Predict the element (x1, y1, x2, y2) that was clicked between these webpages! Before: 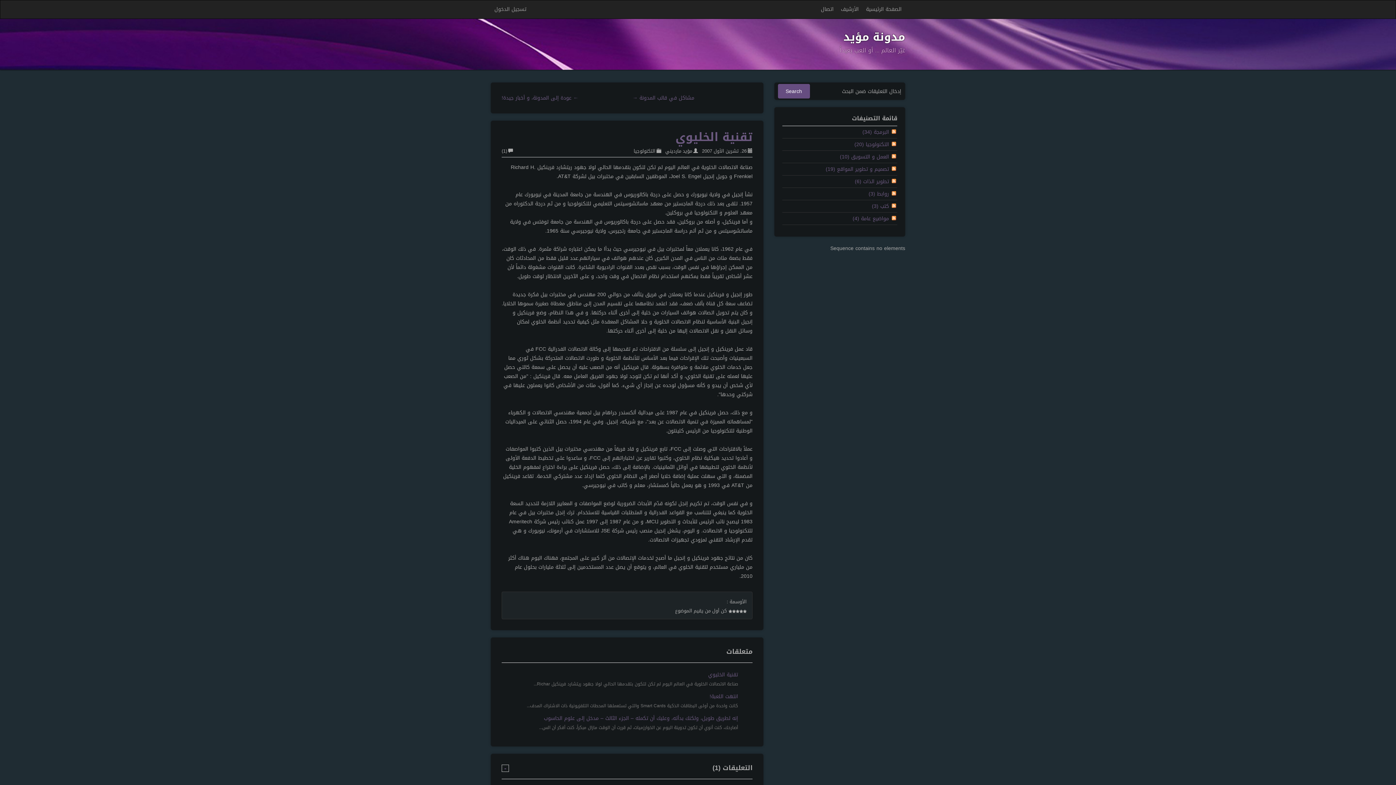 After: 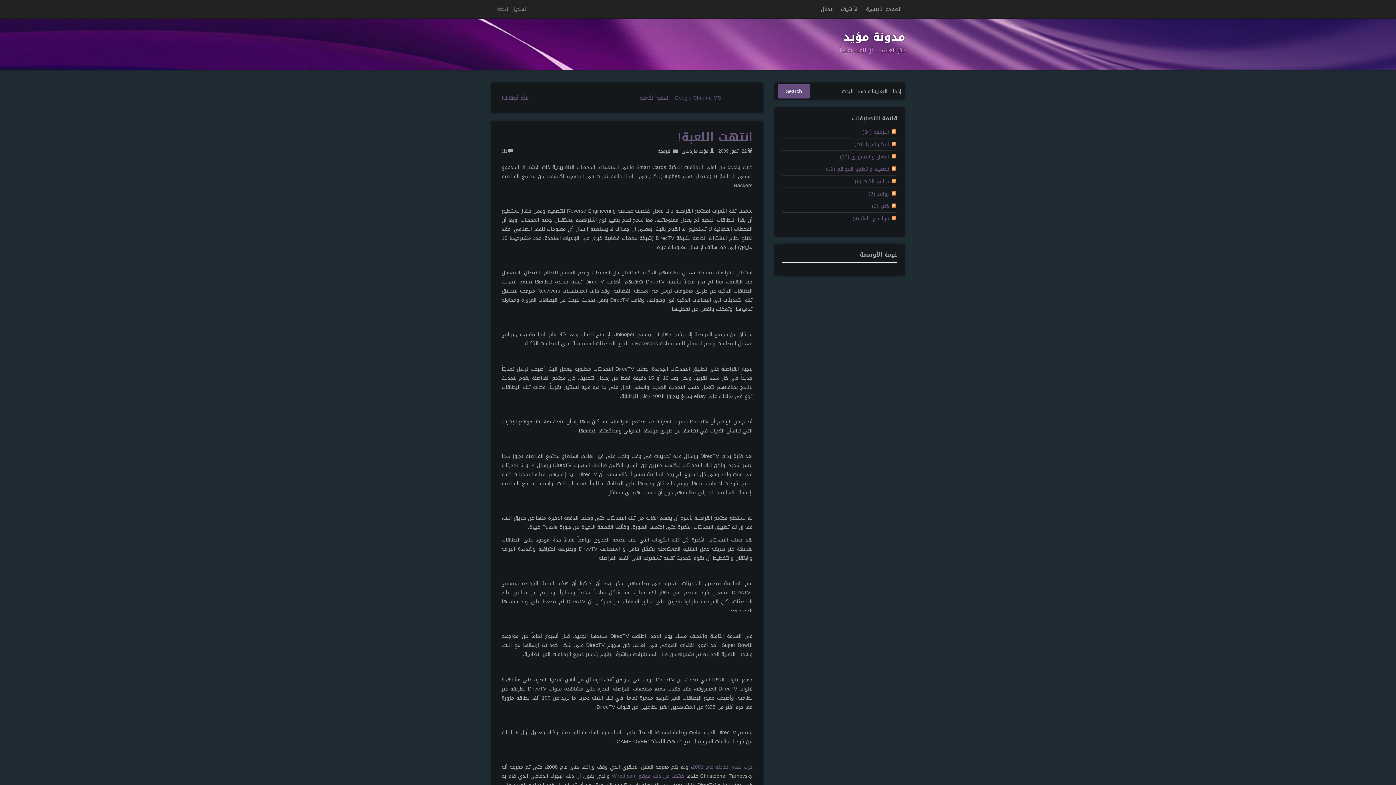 Action: label: انتهت اللعبة! bbox: (709, 692, 738, 701)